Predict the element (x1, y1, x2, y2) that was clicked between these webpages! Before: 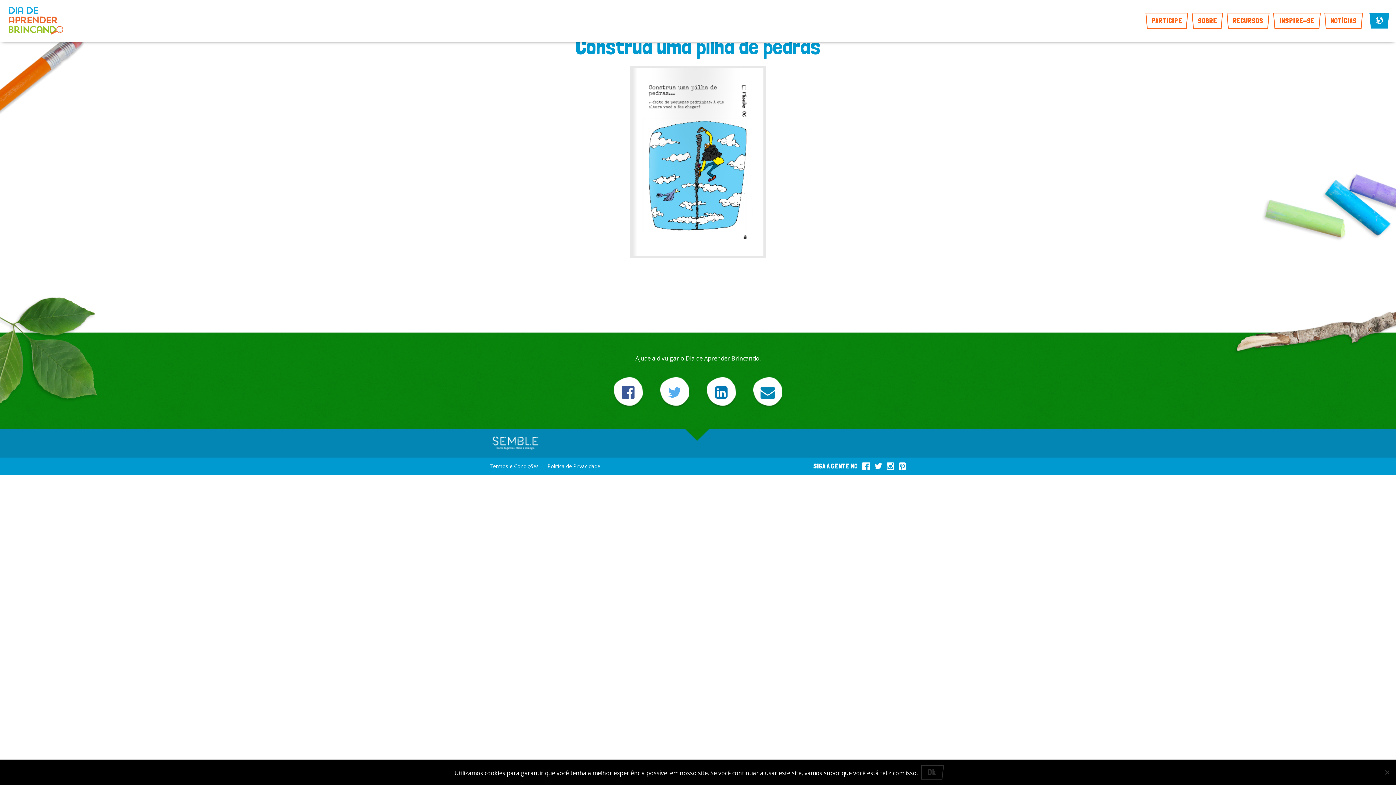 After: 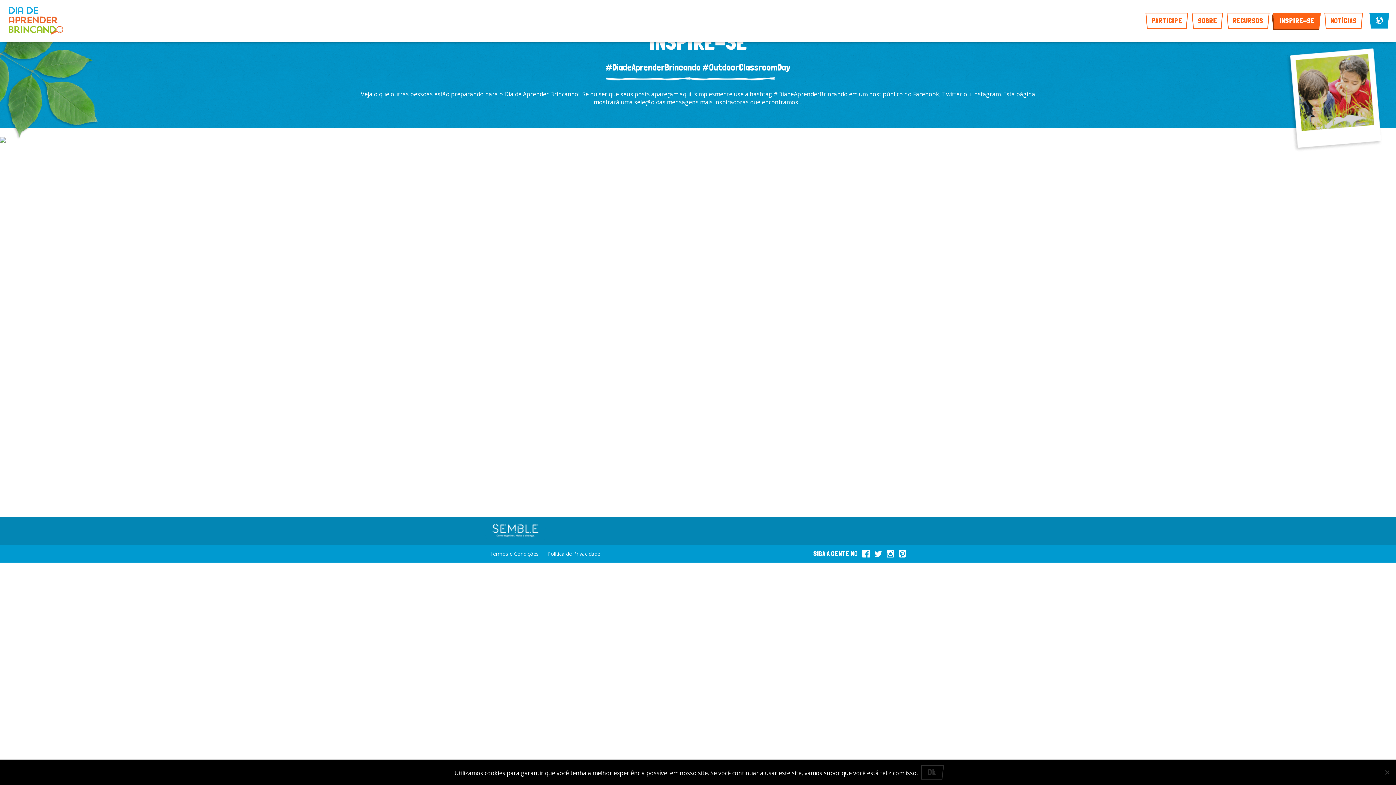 Action: bbox: (1279, 16, 1314, 25) label: INSPIRE-SE